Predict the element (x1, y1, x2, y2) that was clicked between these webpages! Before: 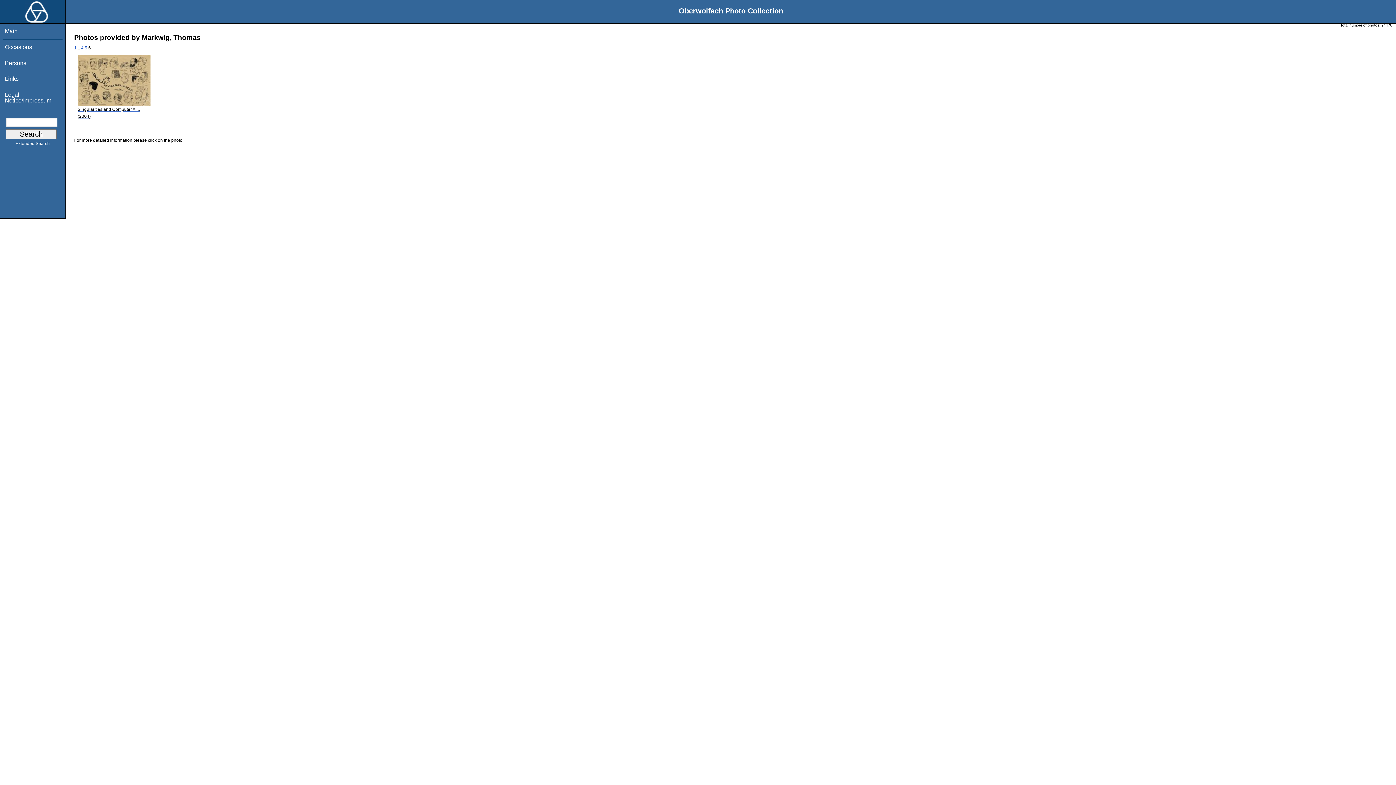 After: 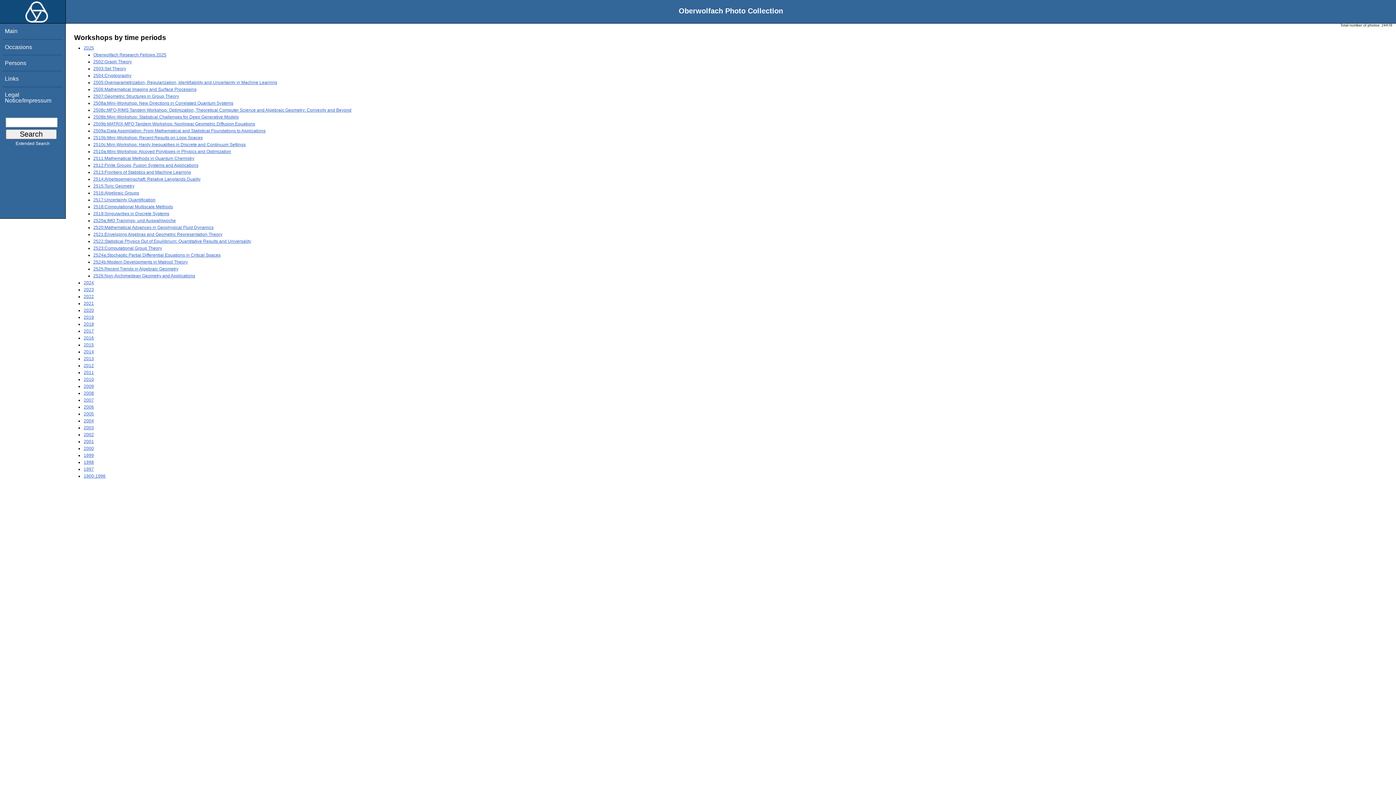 Action: bbox: (4, 43, 32, 50) label: Occasions